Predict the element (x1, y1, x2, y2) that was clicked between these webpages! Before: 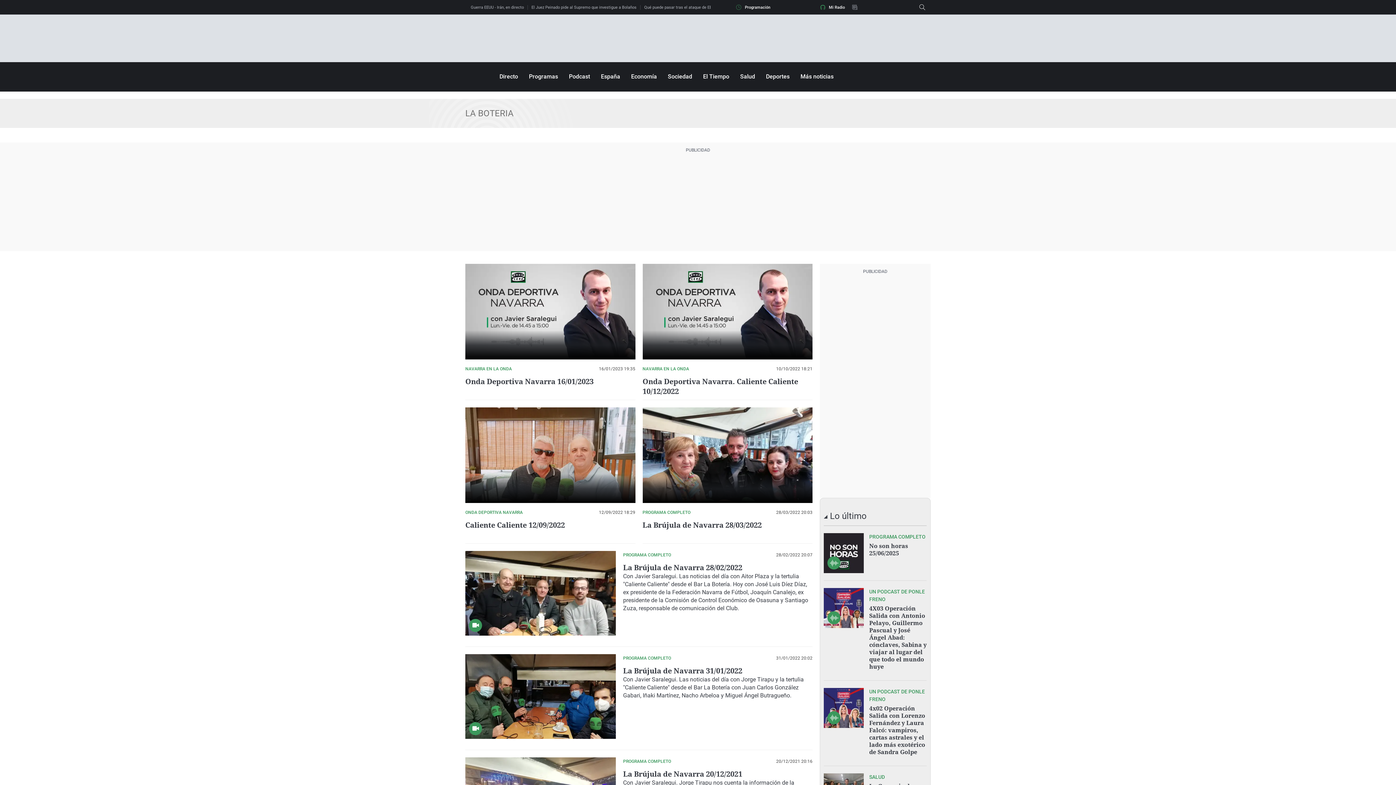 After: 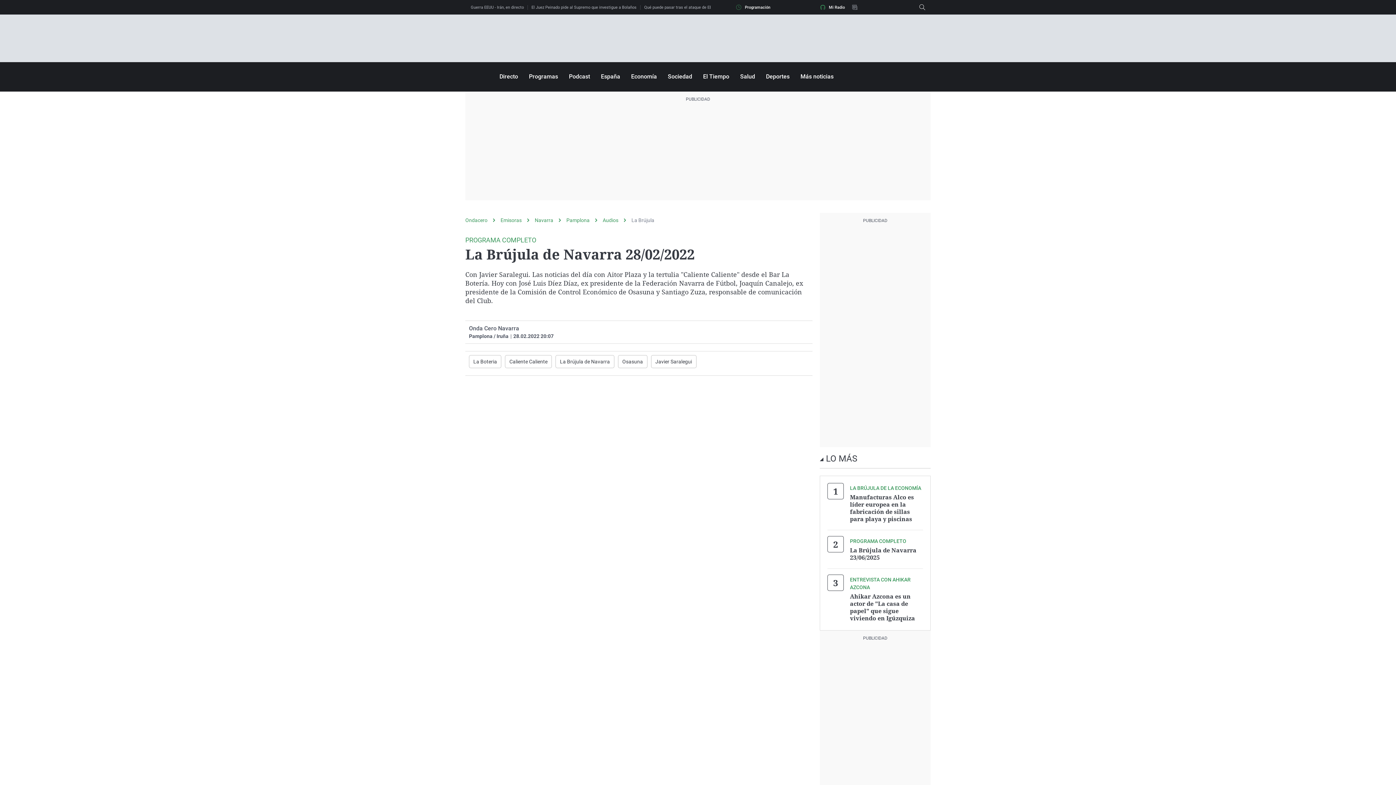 Action: bbox: (465, 551, 616, 635)